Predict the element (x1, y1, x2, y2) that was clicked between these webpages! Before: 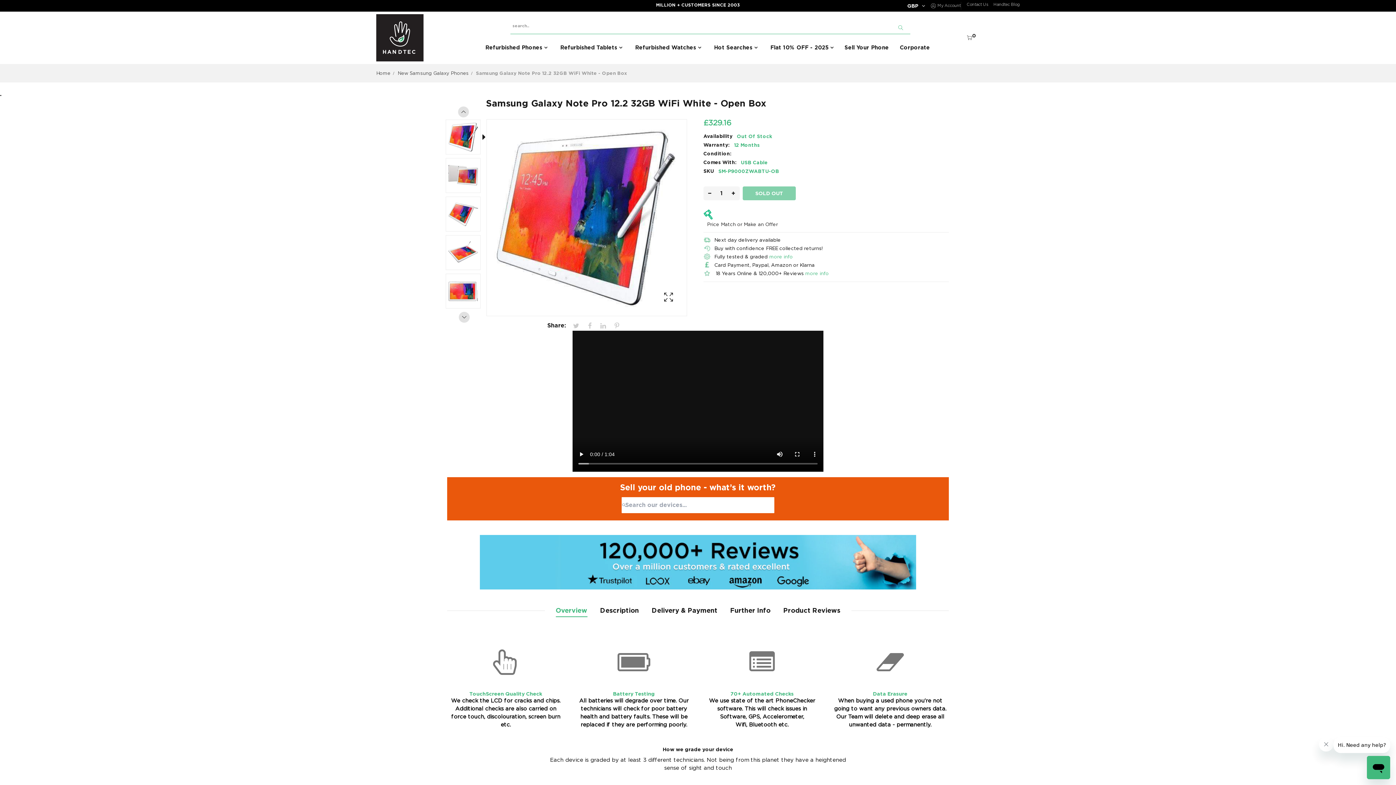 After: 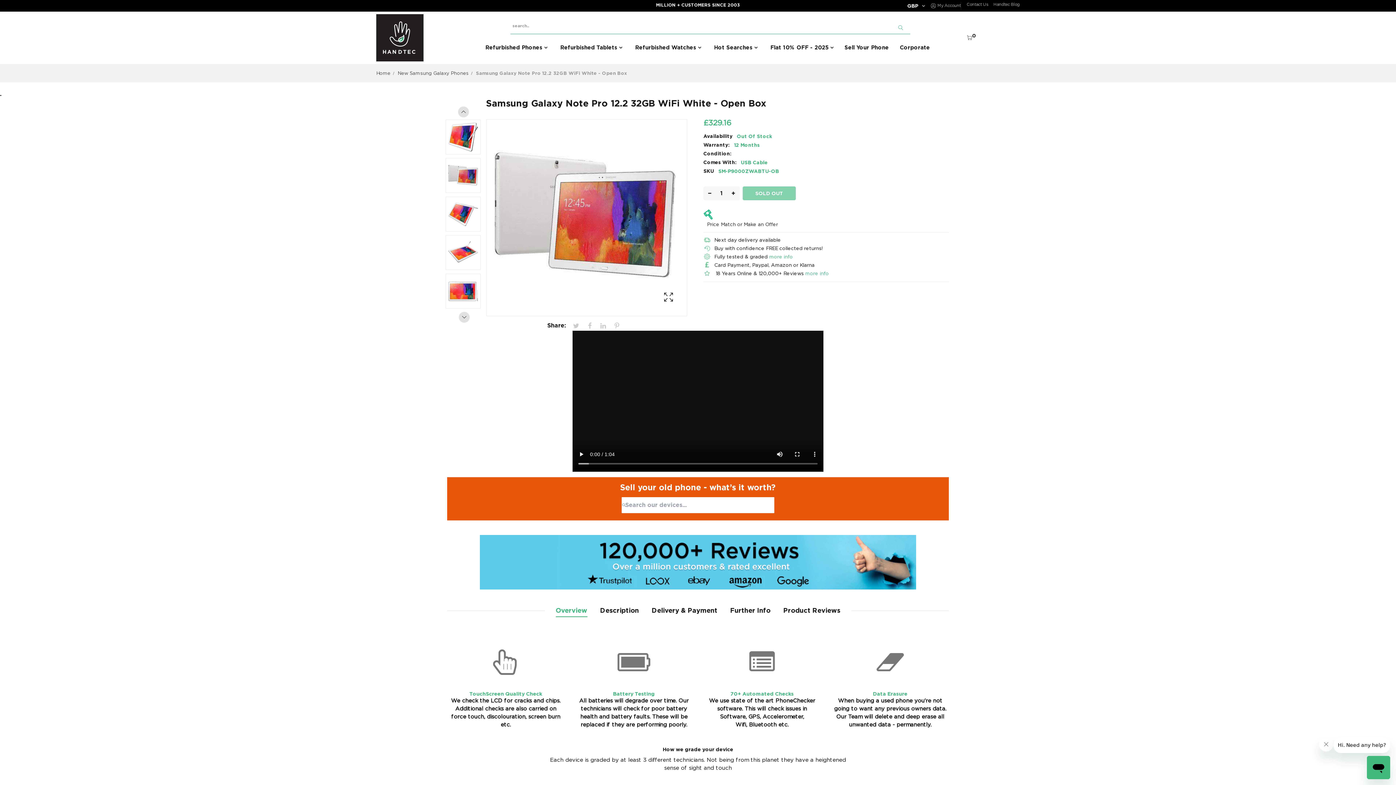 Action: bbox: (445, 158, 480, 193)